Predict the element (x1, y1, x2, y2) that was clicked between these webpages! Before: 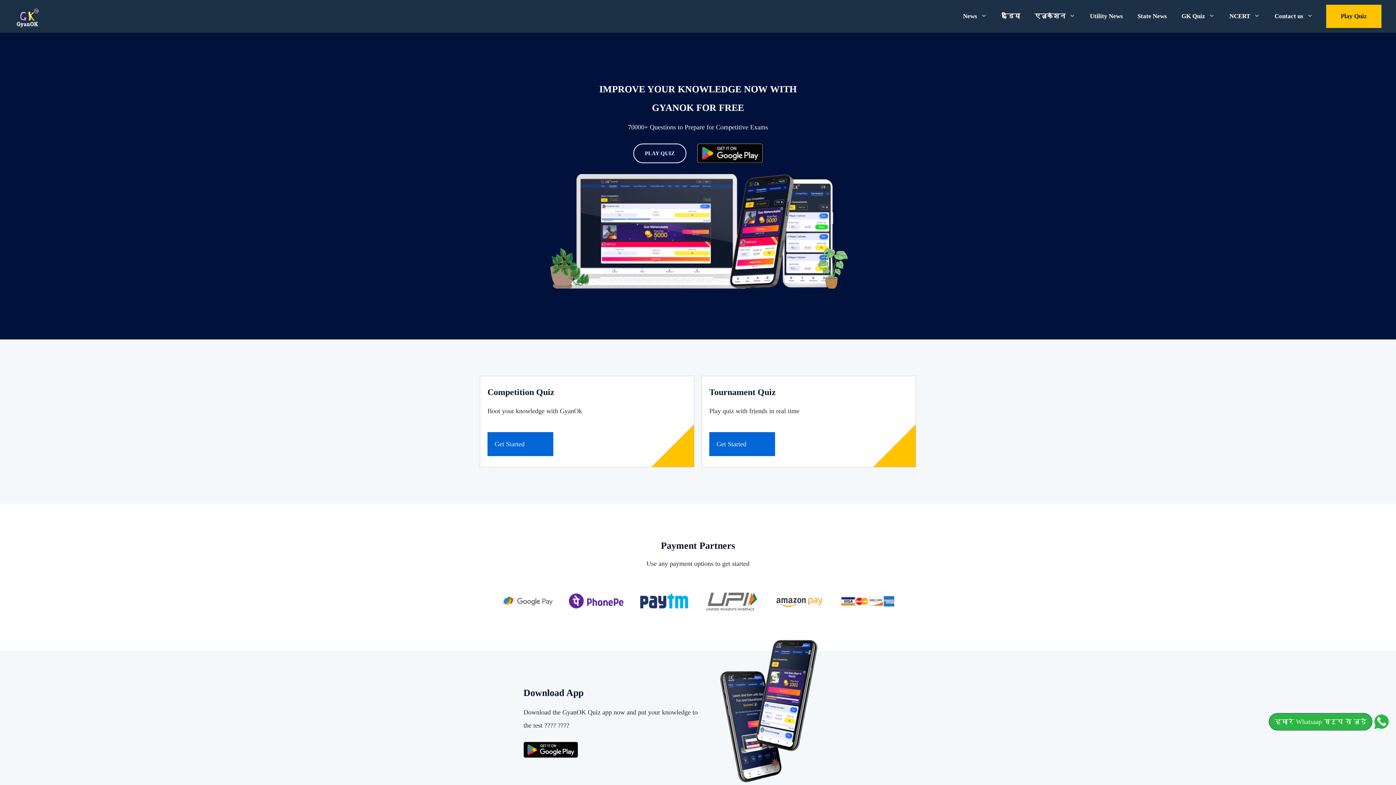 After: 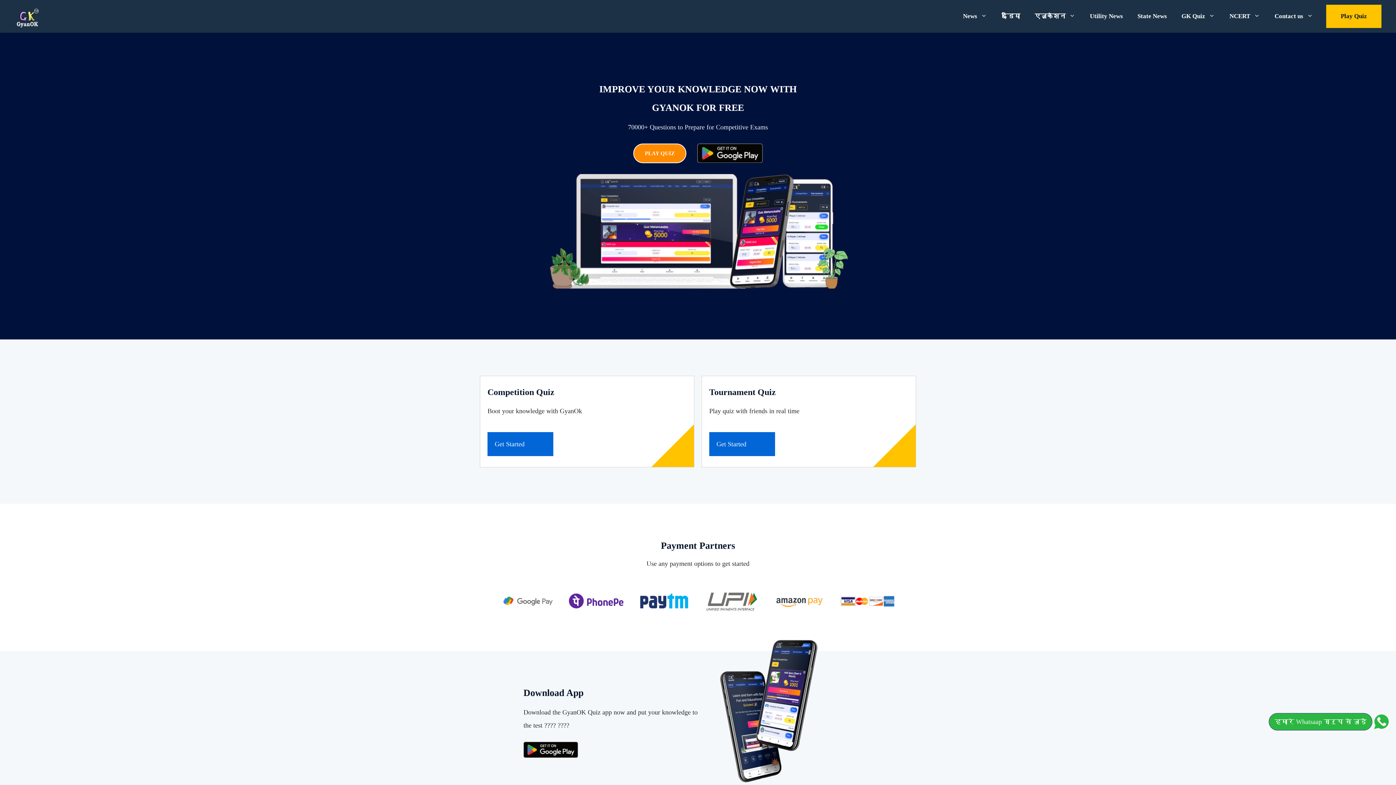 Action: label: PLAY QUIZ bbox: (633, 143, 686, 163)